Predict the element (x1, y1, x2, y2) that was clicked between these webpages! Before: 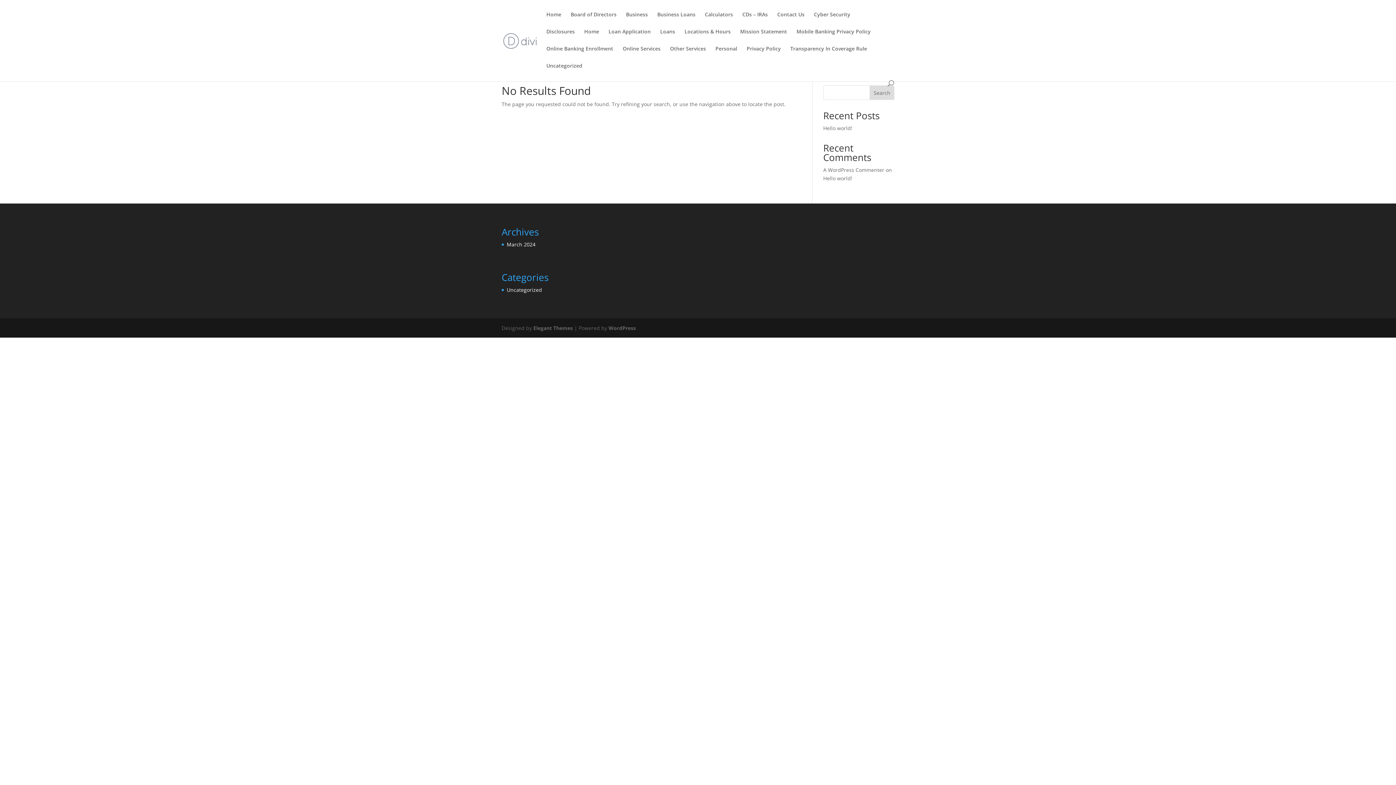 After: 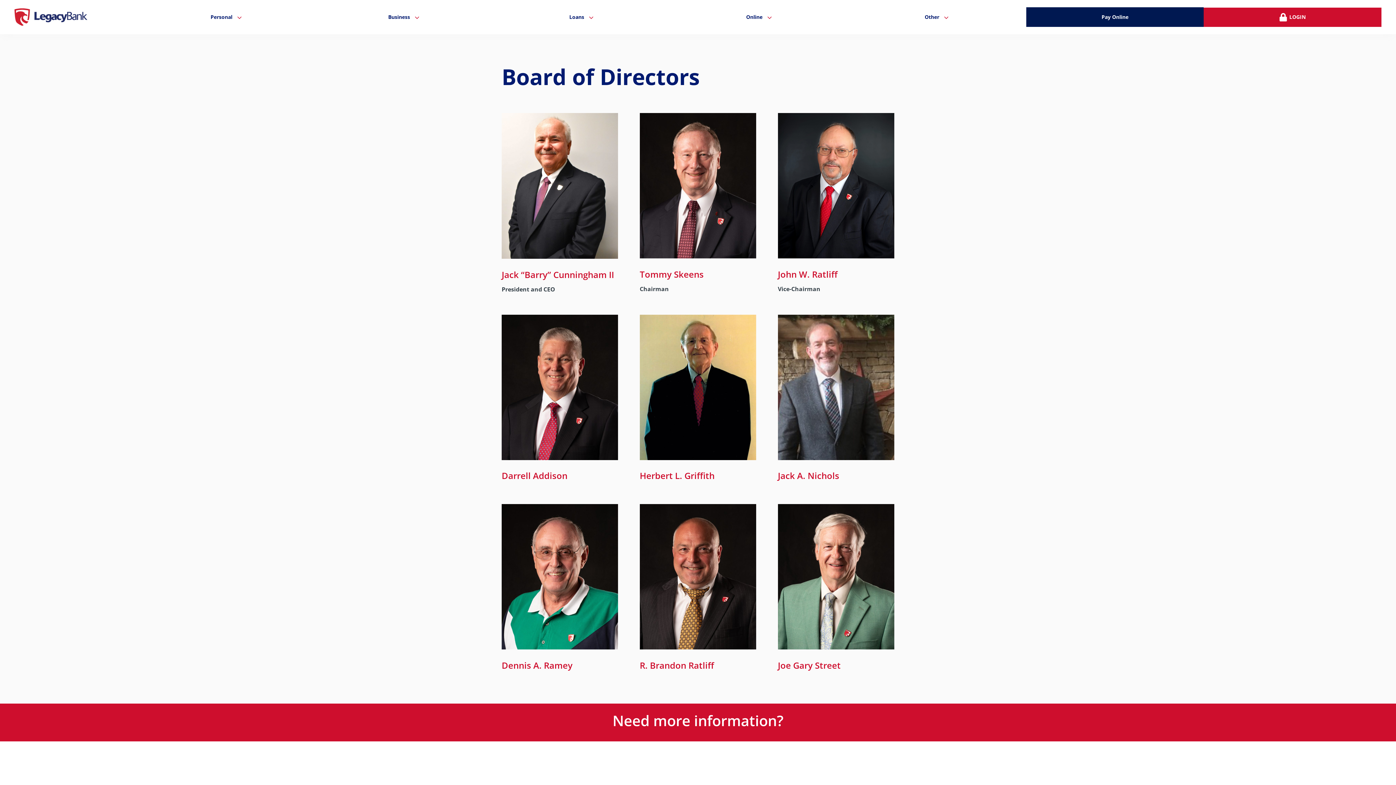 Action: bbox: (570, 12, 616, 29) label: Board of Directors